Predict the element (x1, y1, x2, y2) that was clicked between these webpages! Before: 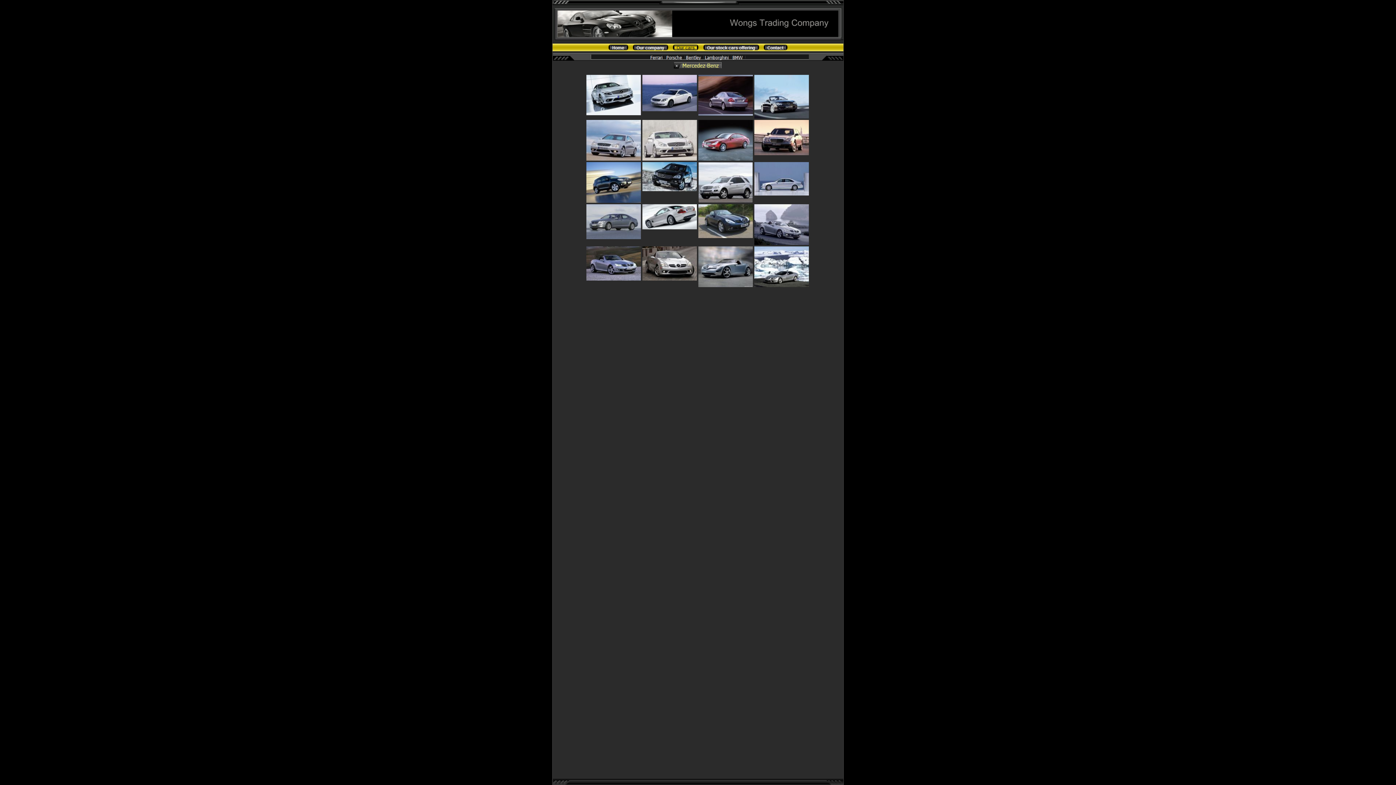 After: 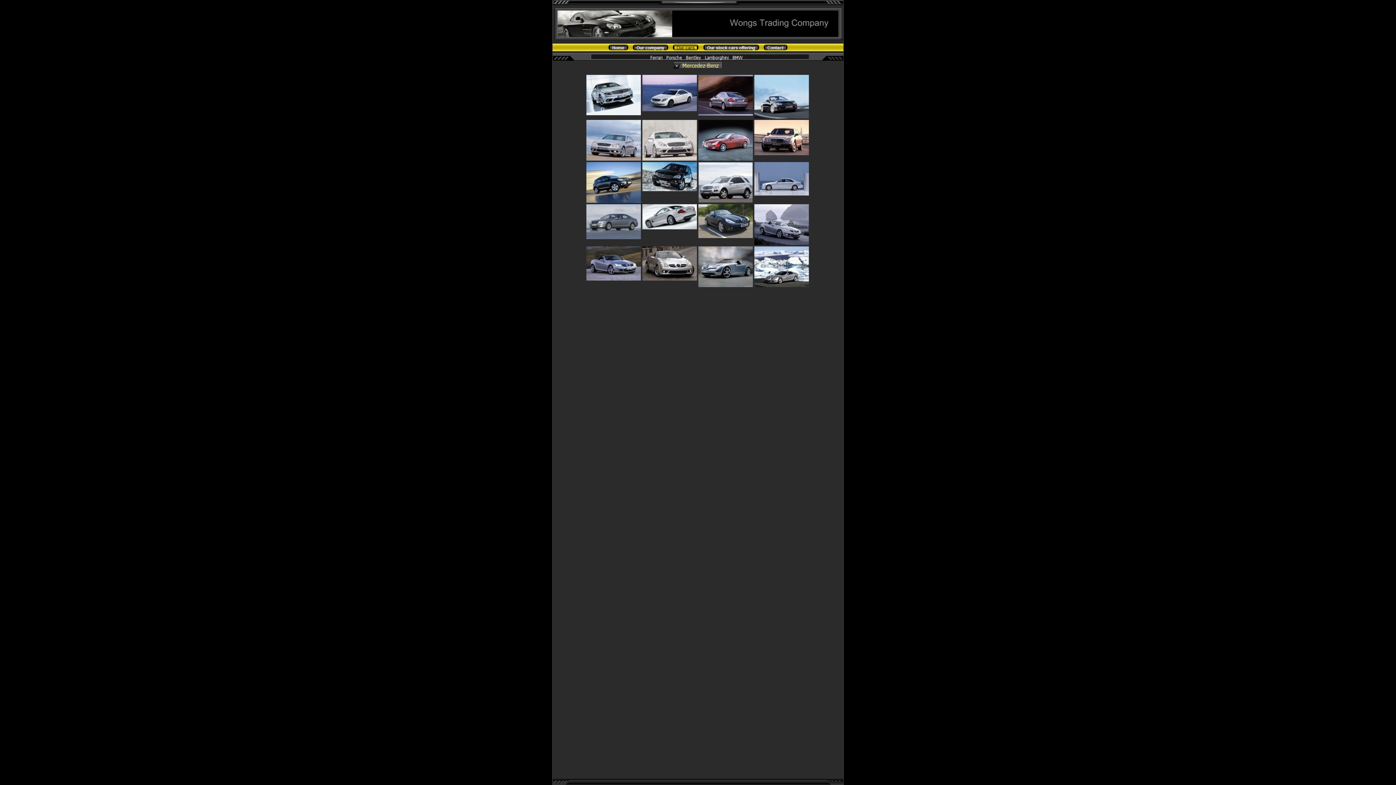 Action: bbox: (586, 197, 641, 202)